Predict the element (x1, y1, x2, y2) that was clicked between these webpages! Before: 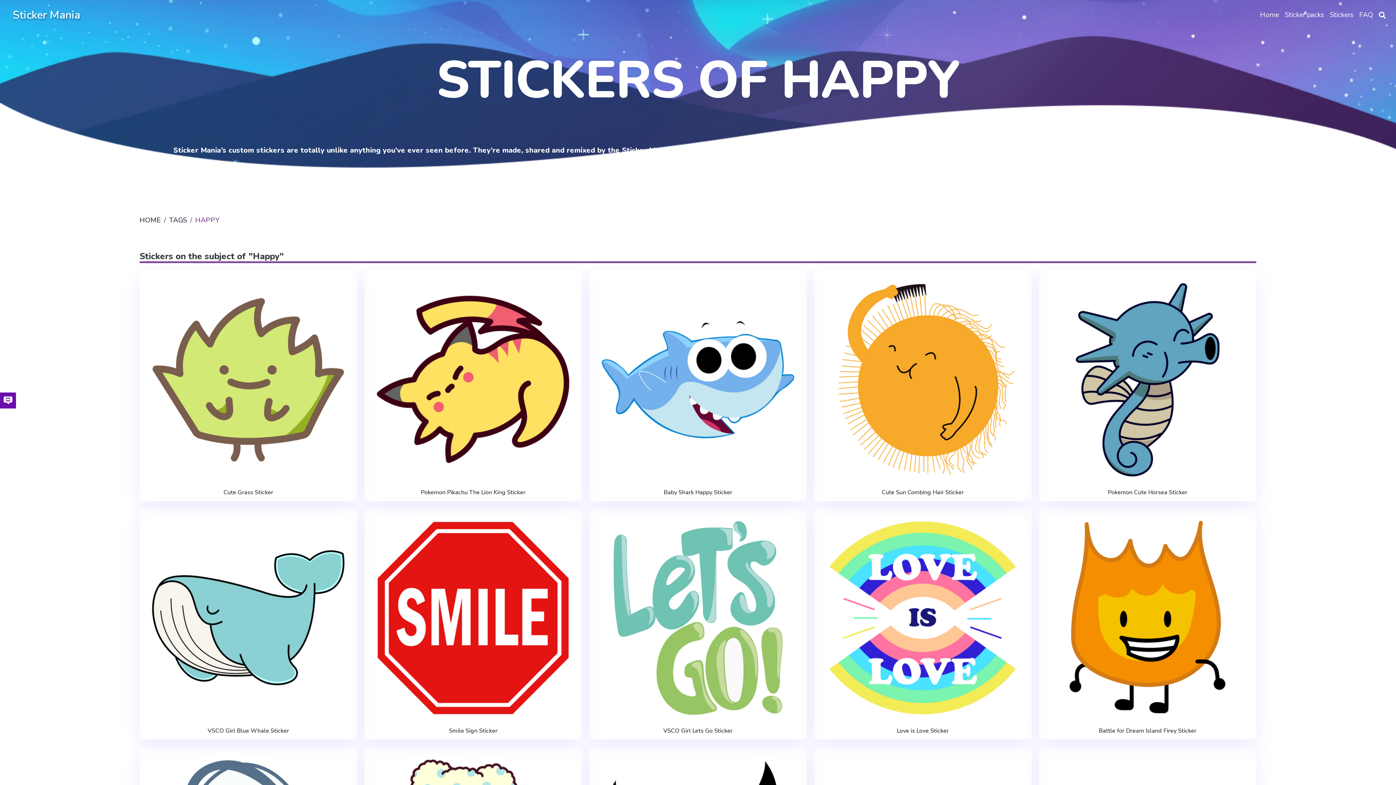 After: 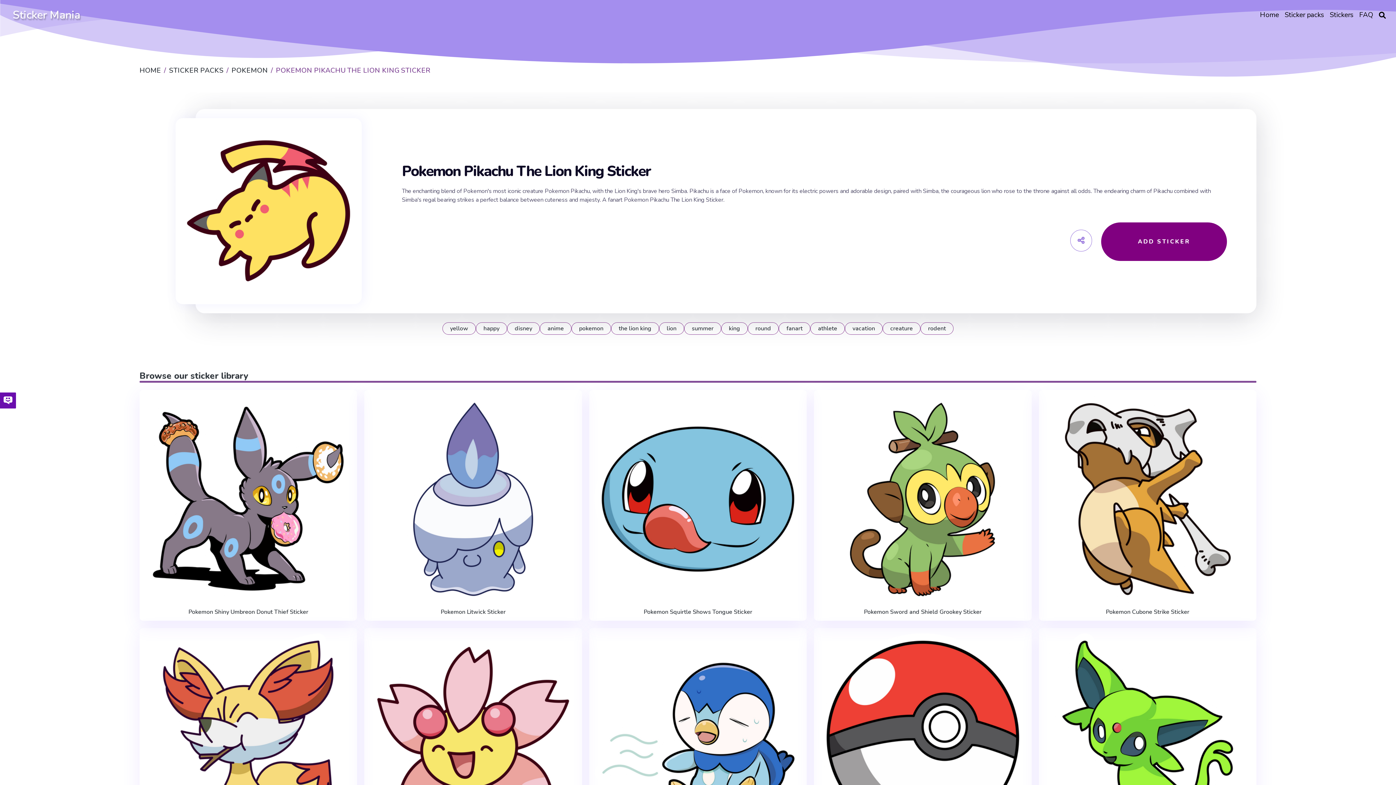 Action: bbox: (369, 275, 576, 484)